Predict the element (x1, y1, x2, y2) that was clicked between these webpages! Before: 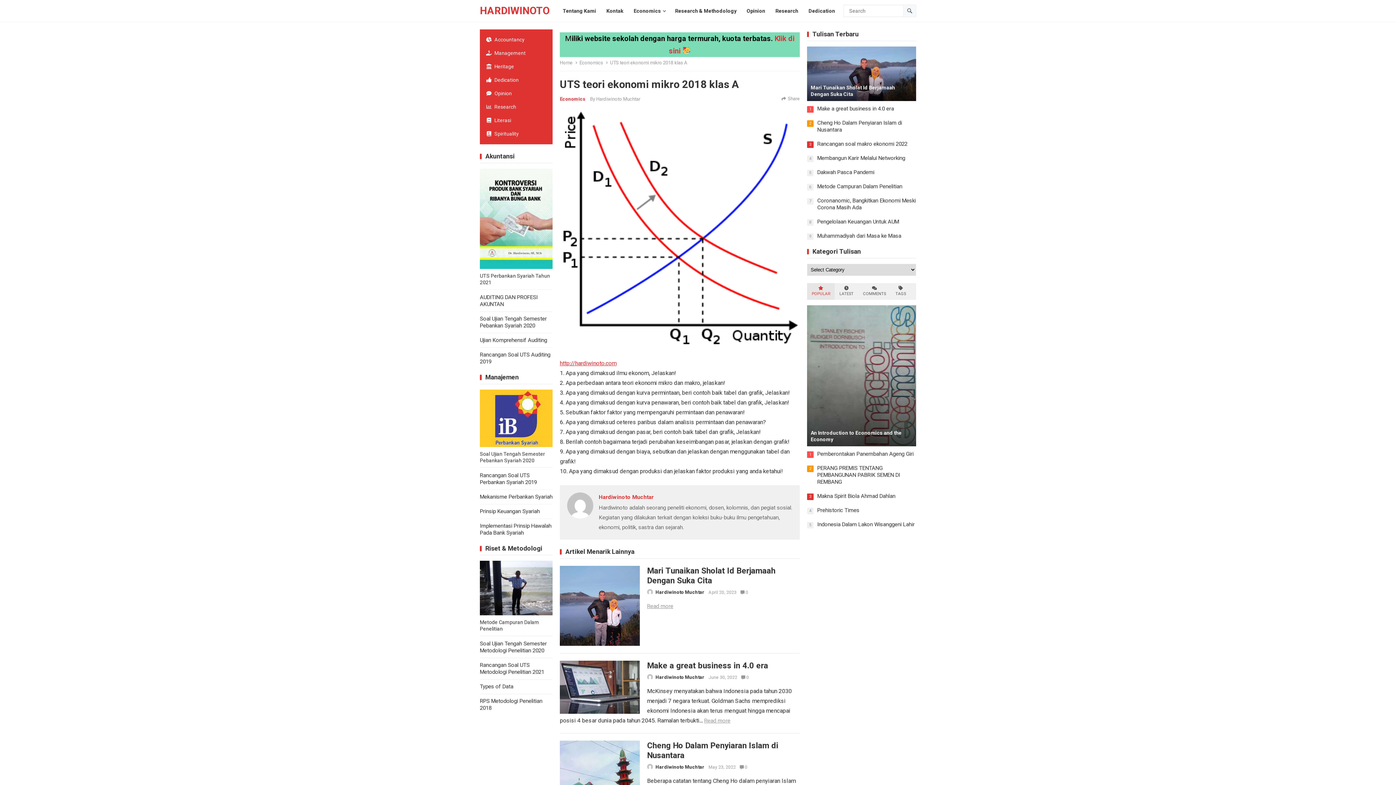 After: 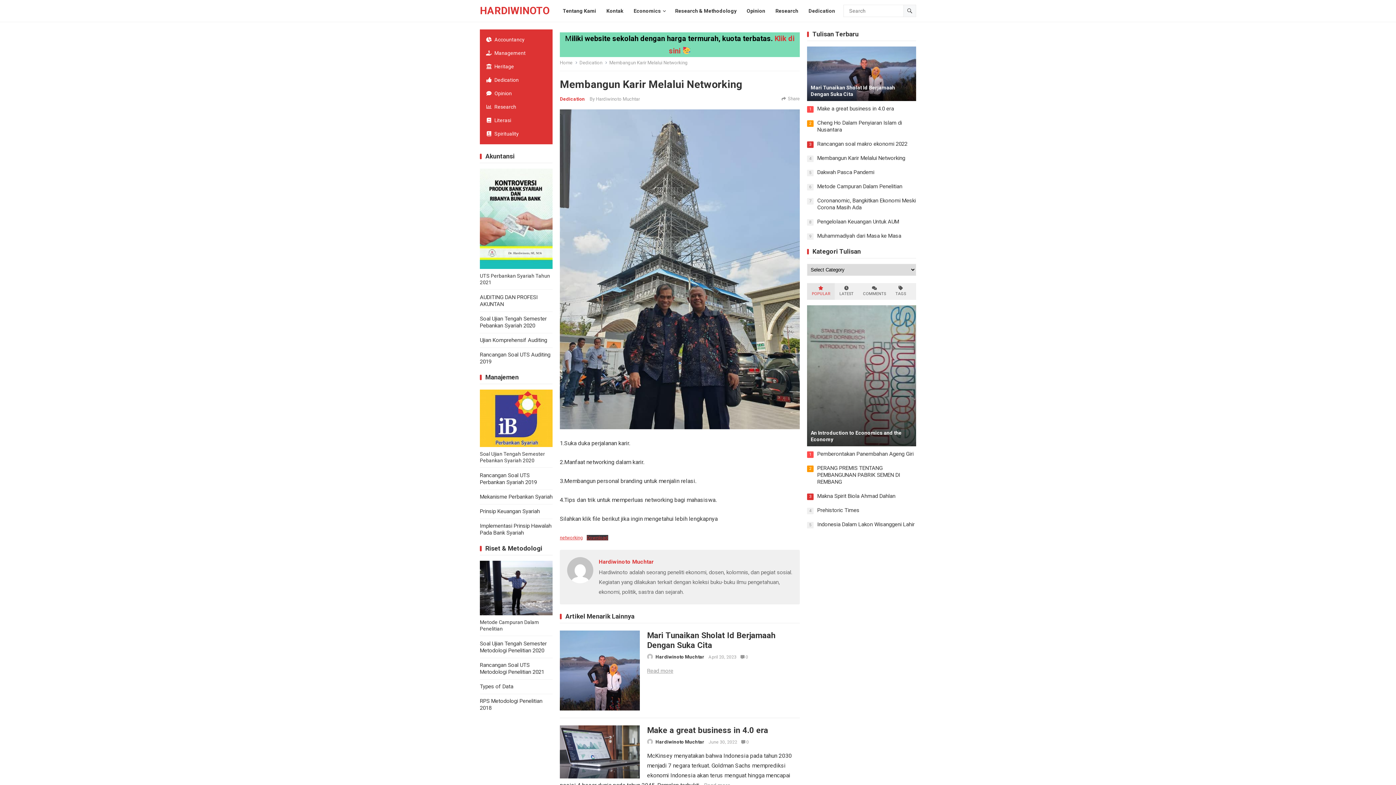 Action: bbox: (817, 154, 905, 161) label: Membangun Karir Melalui Networking